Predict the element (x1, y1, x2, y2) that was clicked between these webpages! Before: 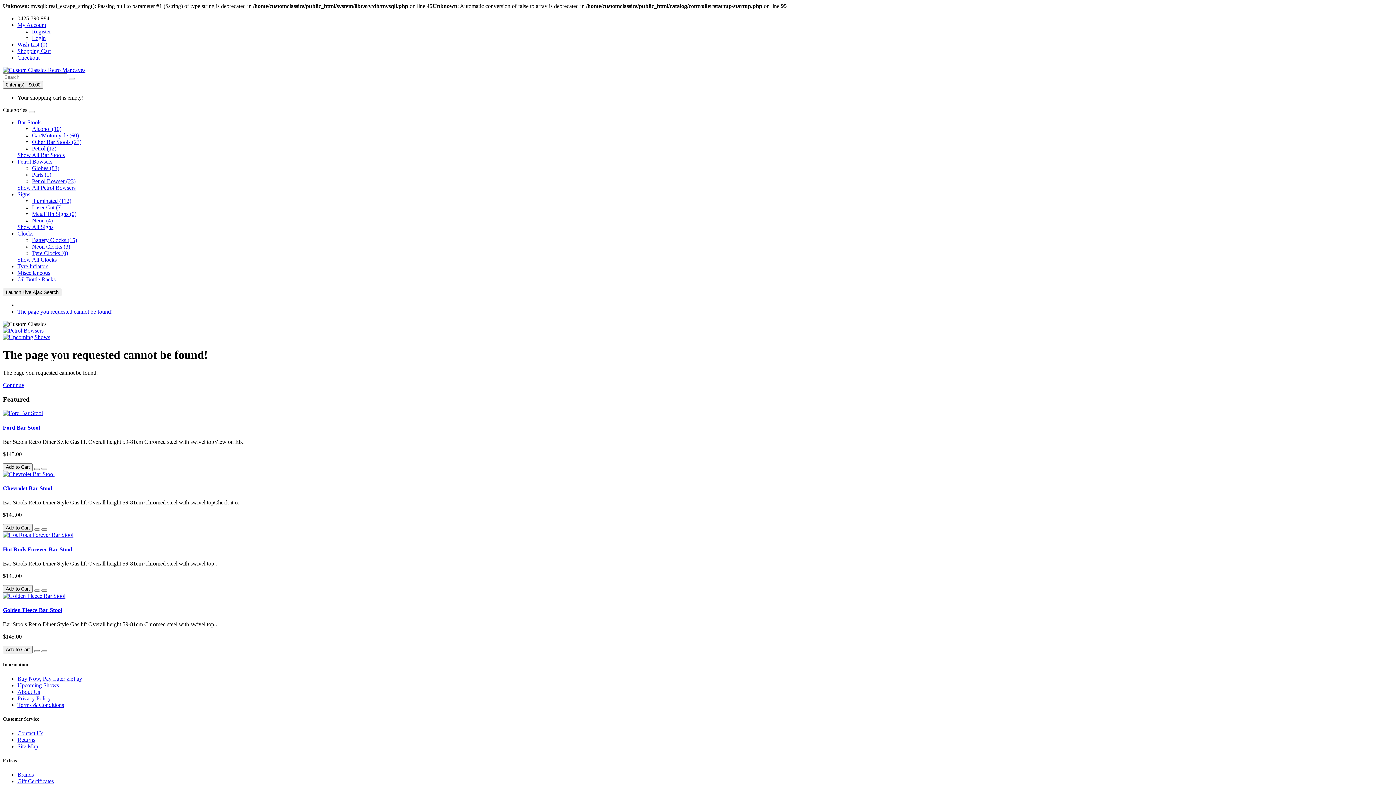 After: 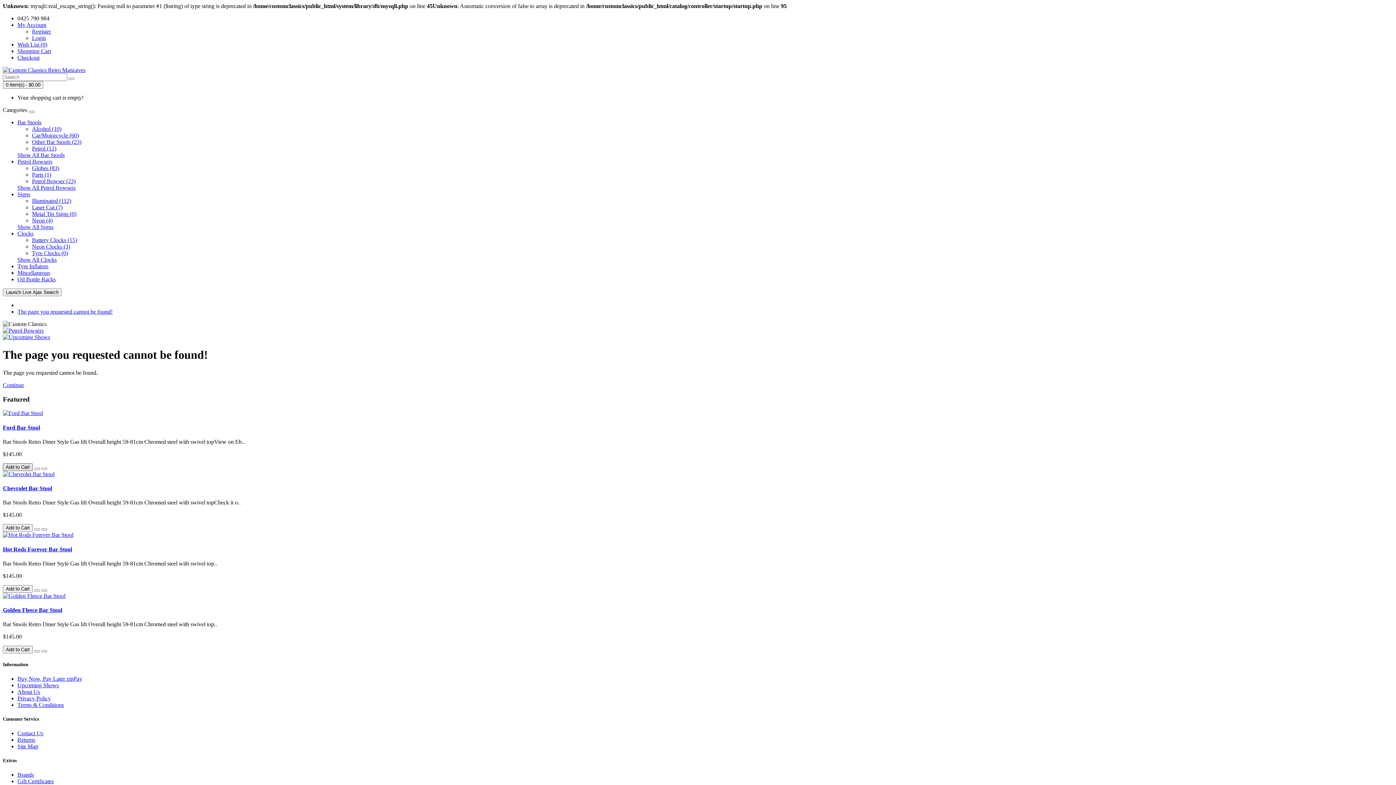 Action: label: Add to Cart bbox: (2, 463, 32, 471)